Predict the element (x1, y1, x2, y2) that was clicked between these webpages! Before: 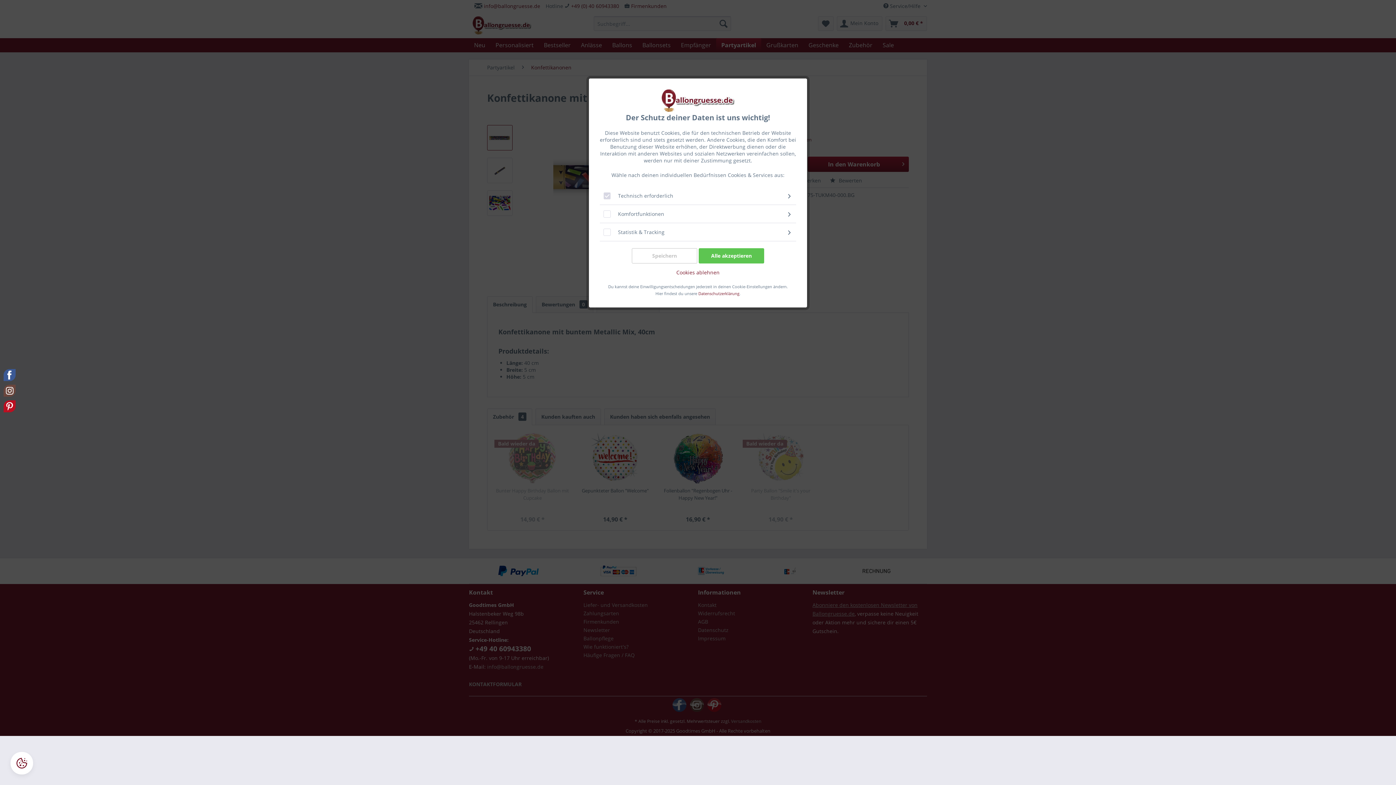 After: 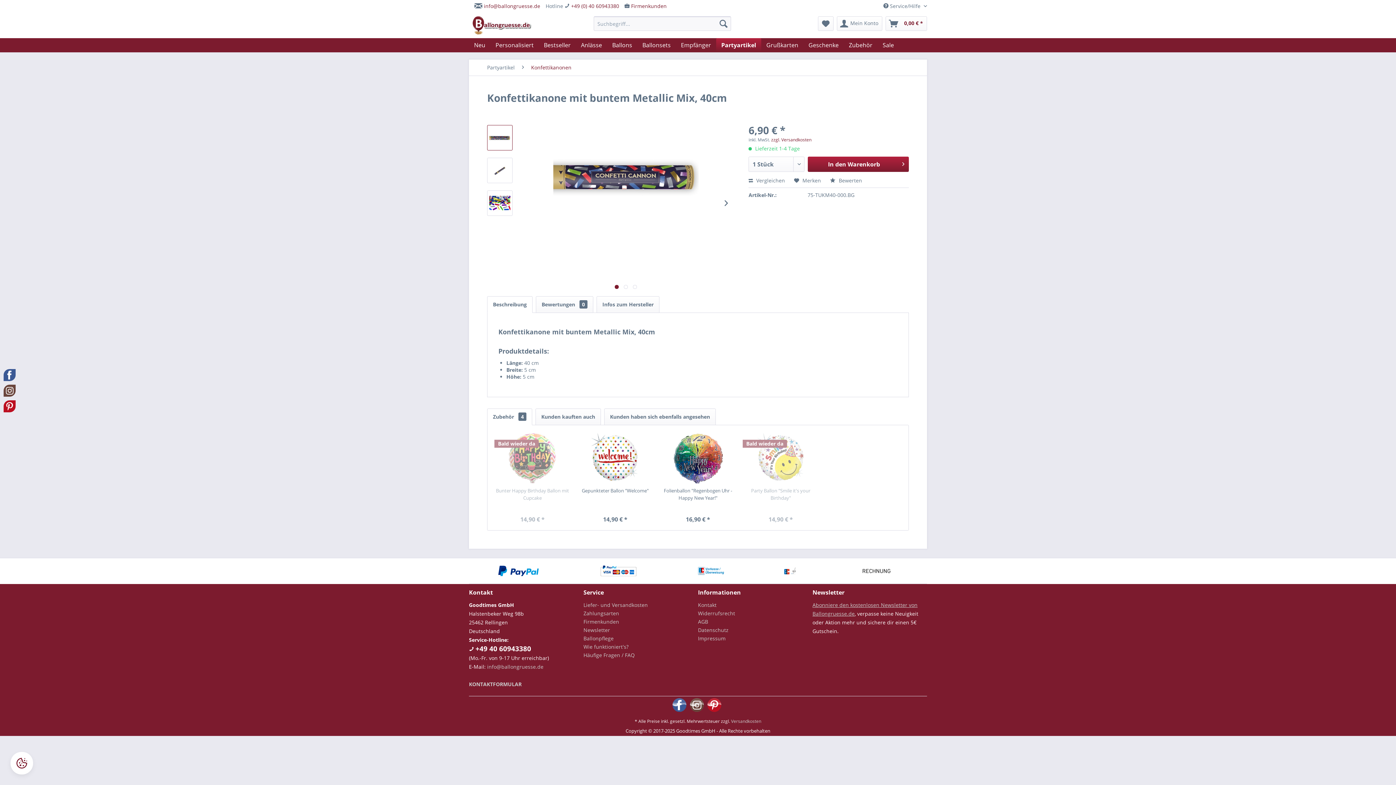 Action: bbox: (698, 248, 764, 263) label: Alle akzeptieren